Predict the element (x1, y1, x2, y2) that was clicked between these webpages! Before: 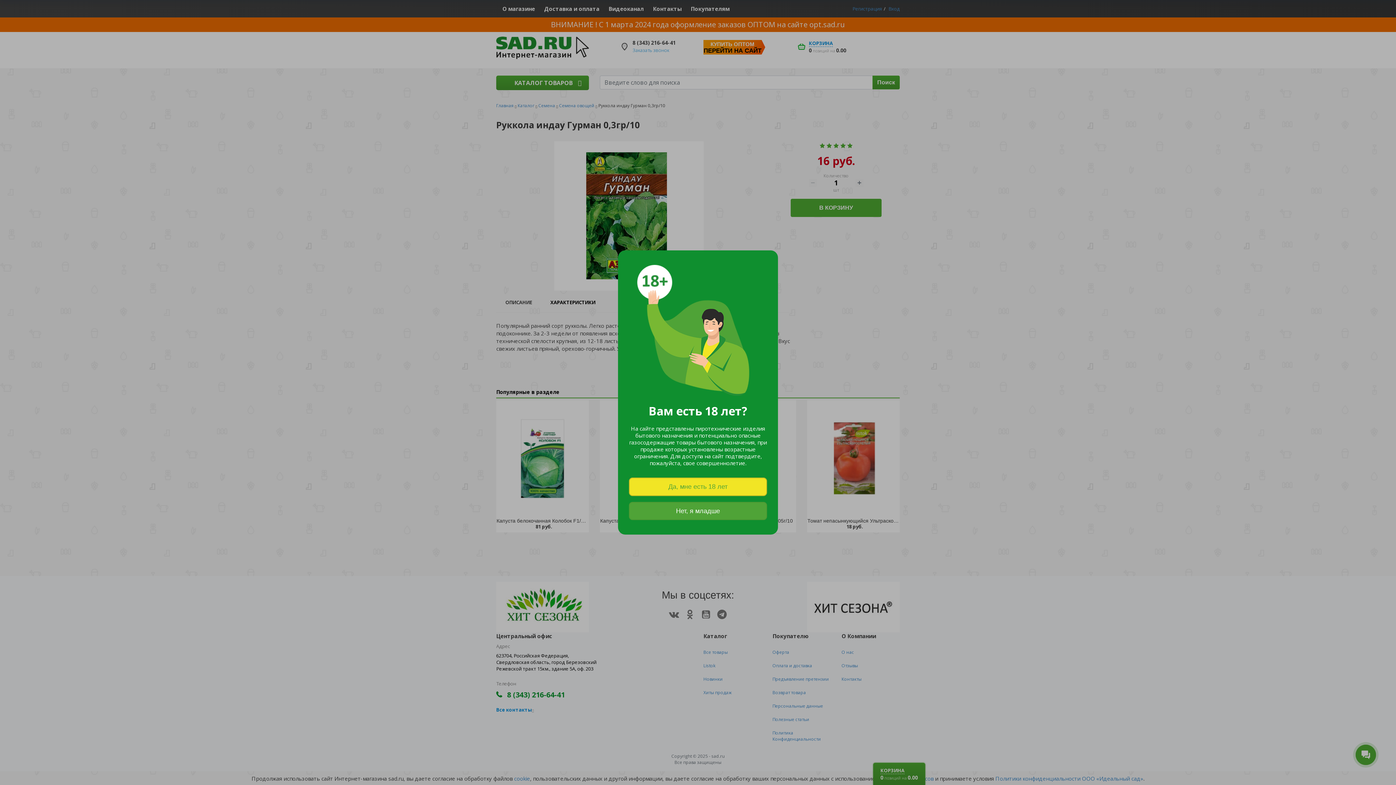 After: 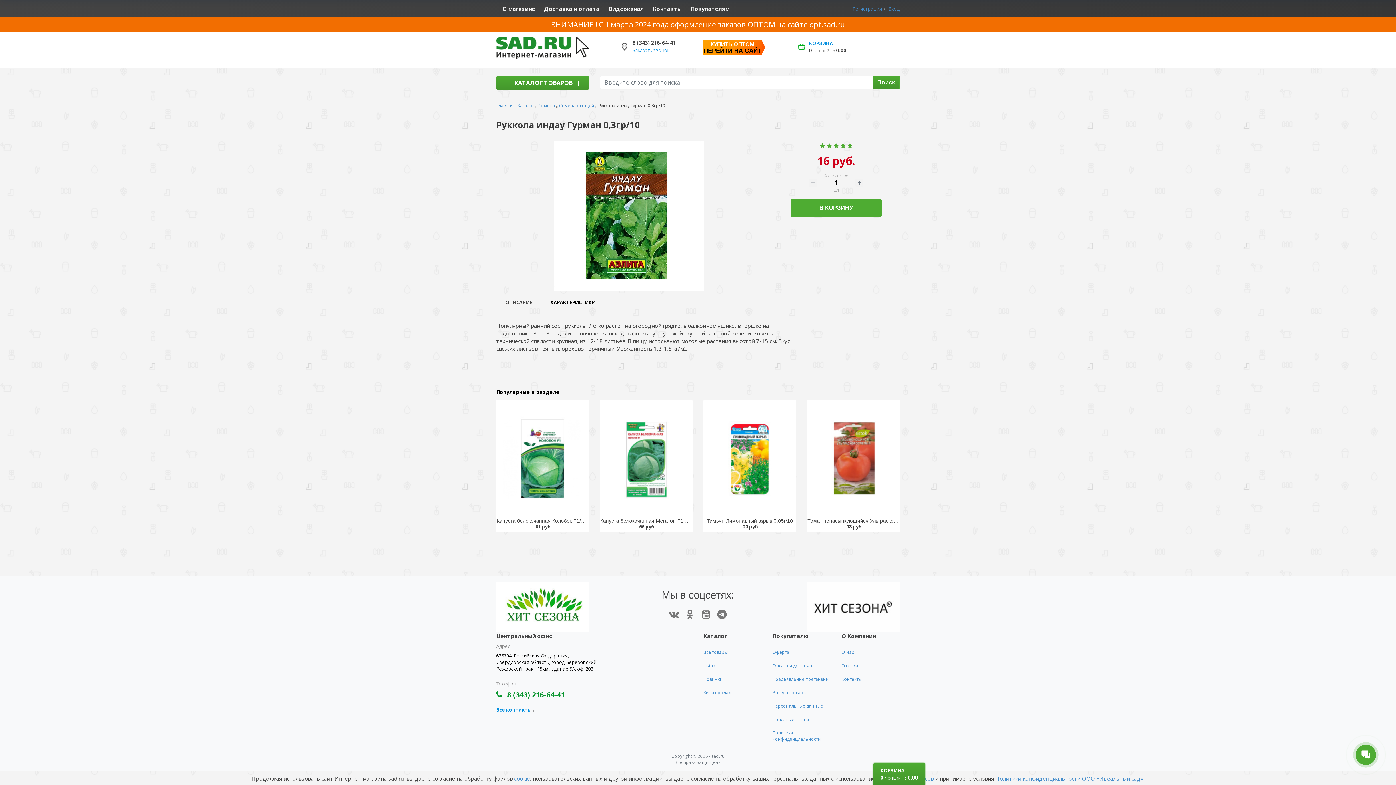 Action: bbox: (629, 477, 767, 496) label: Да, мне есть 18 лет